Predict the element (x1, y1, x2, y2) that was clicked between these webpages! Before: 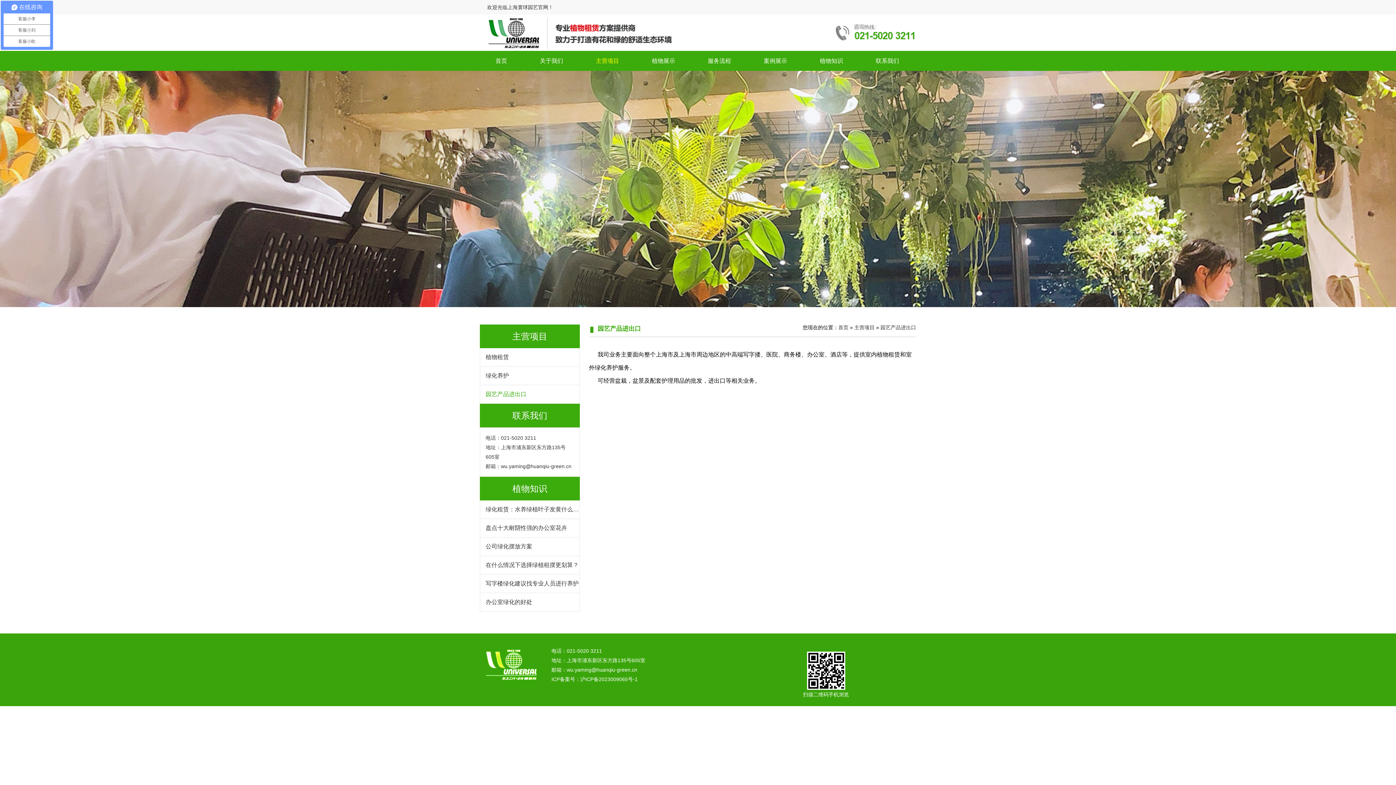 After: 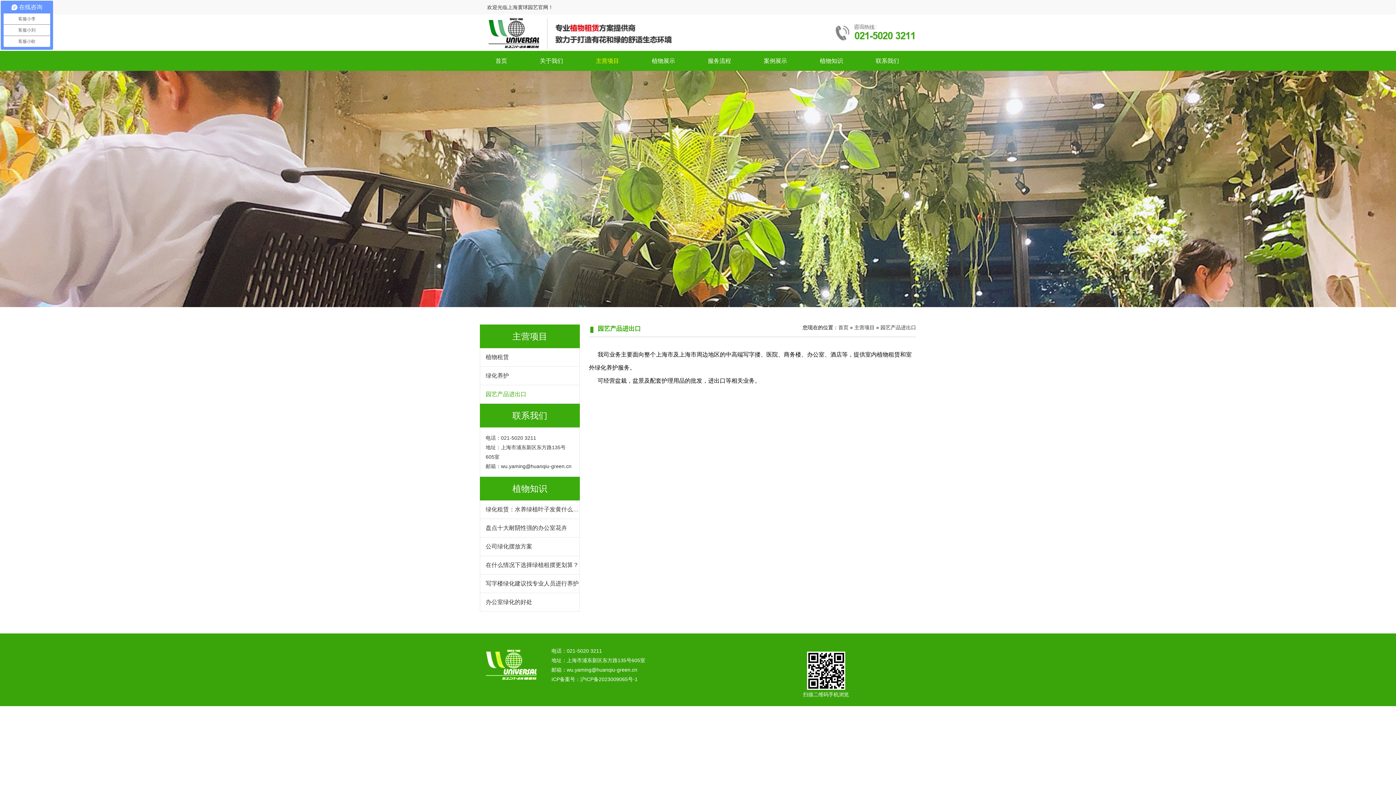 Action: label: 园艺产品进出口 bbox: (480, 385, 579, 403)